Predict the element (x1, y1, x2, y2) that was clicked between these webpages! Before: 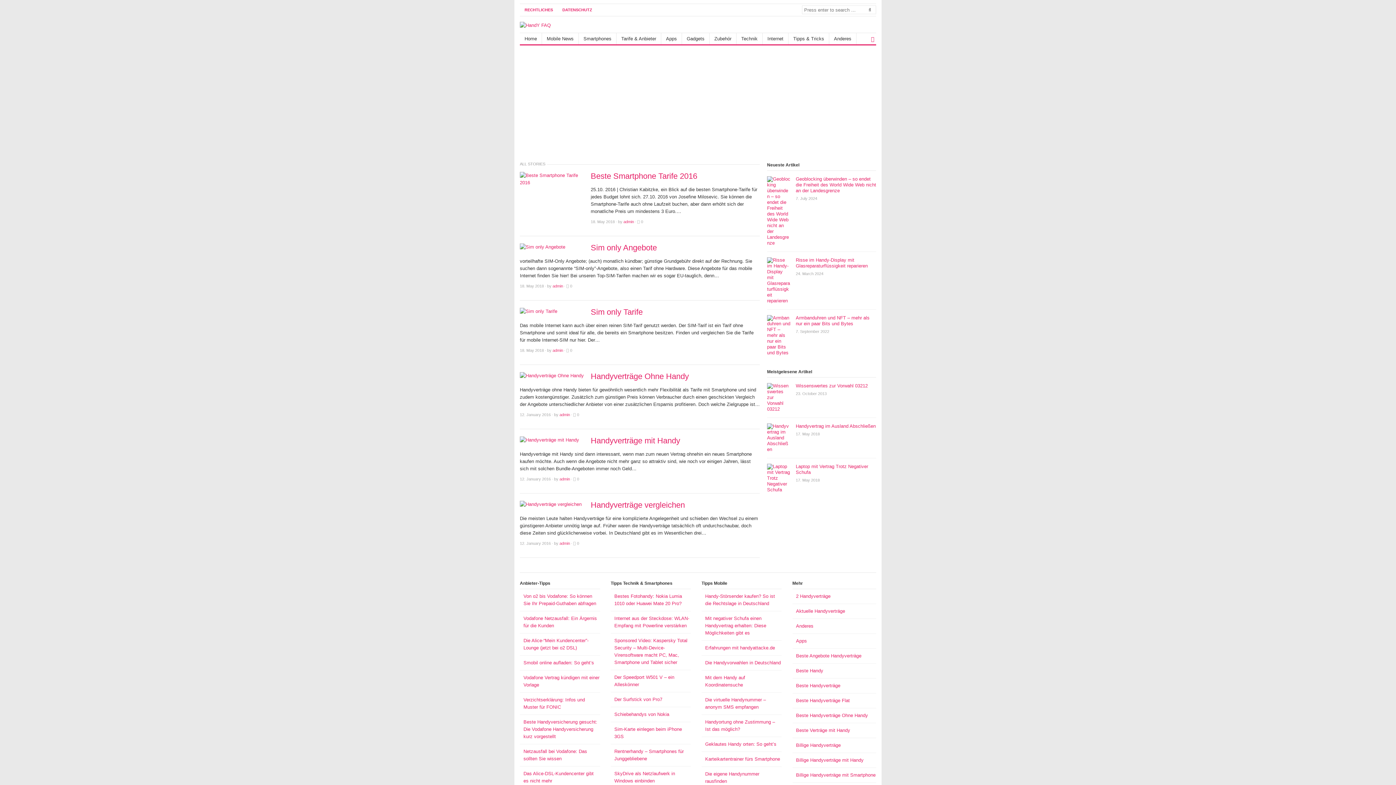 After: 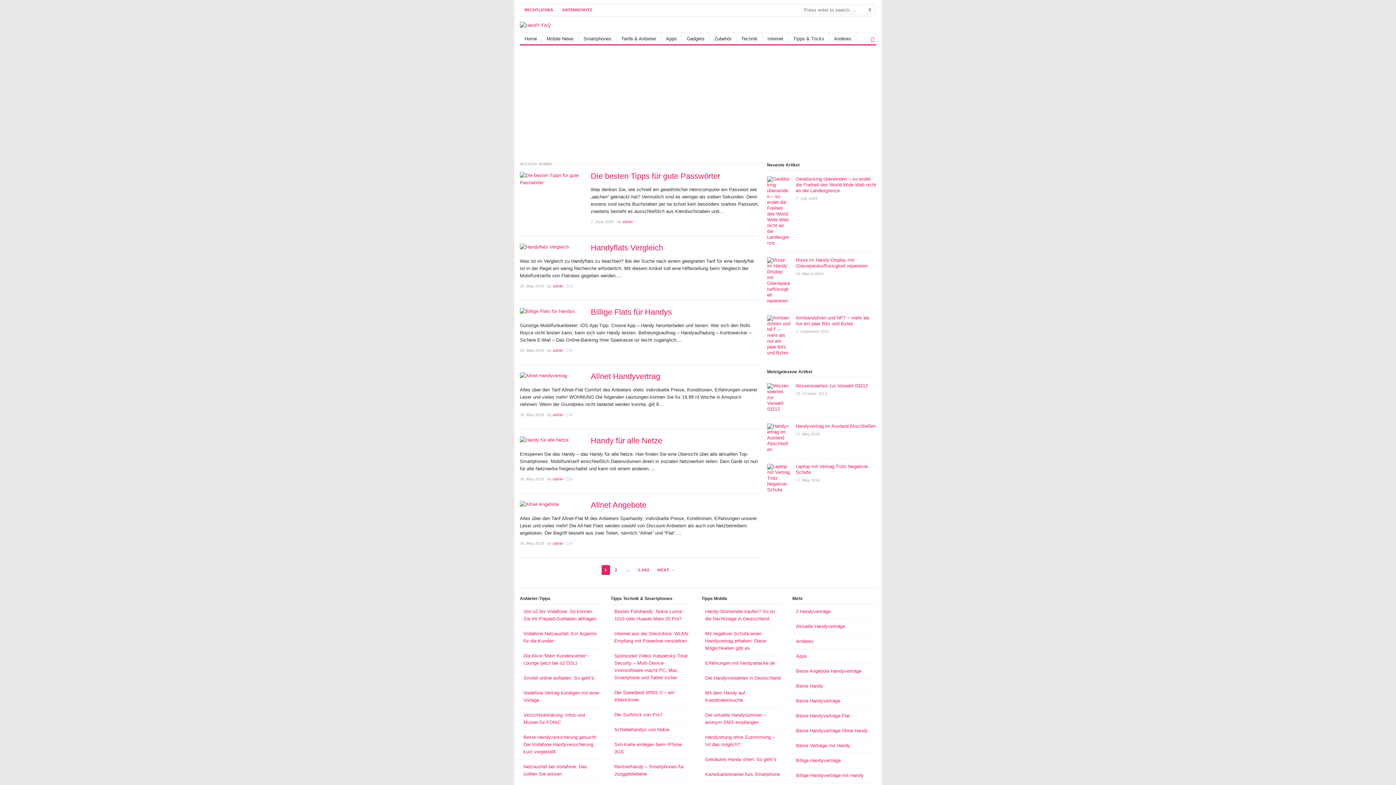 Action: bbox: (552, 284, 563, 288) label: admin